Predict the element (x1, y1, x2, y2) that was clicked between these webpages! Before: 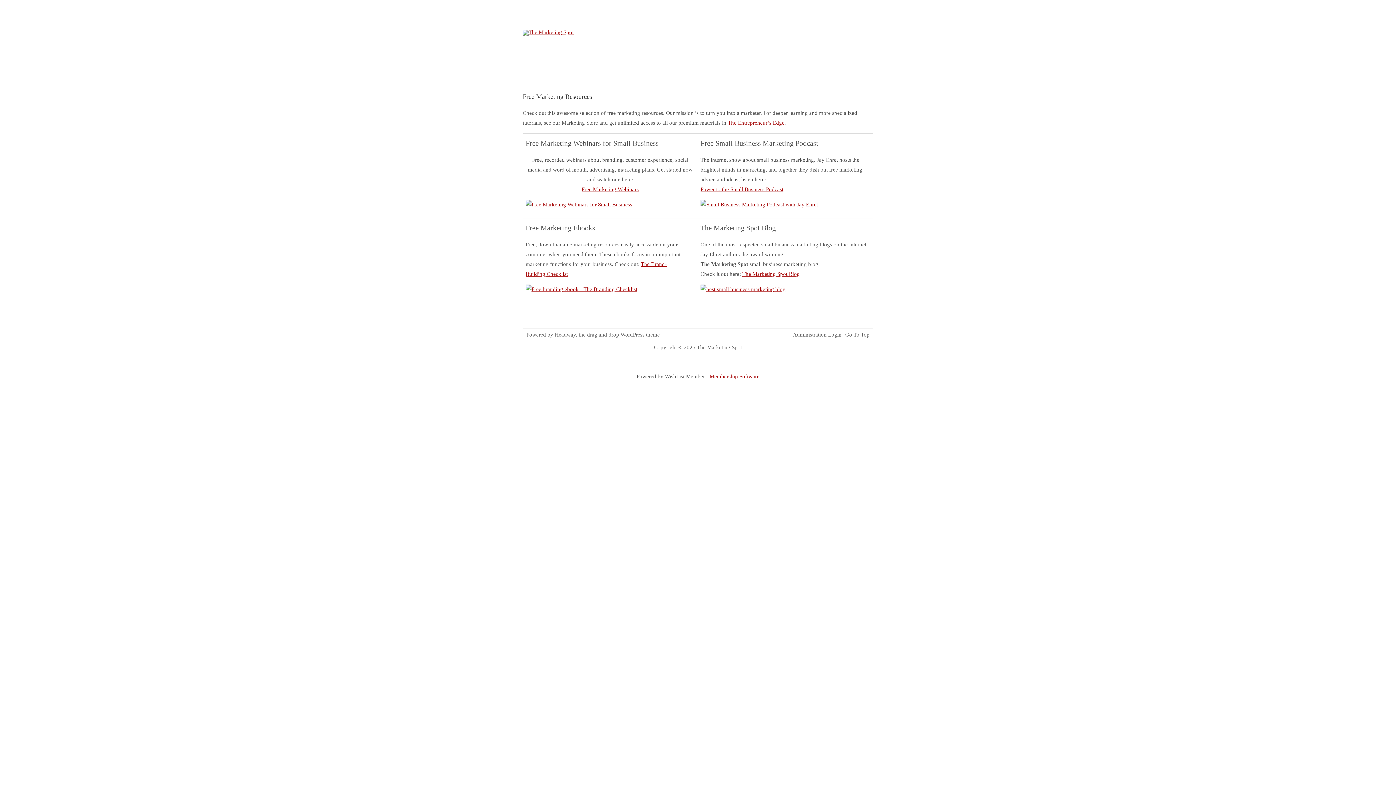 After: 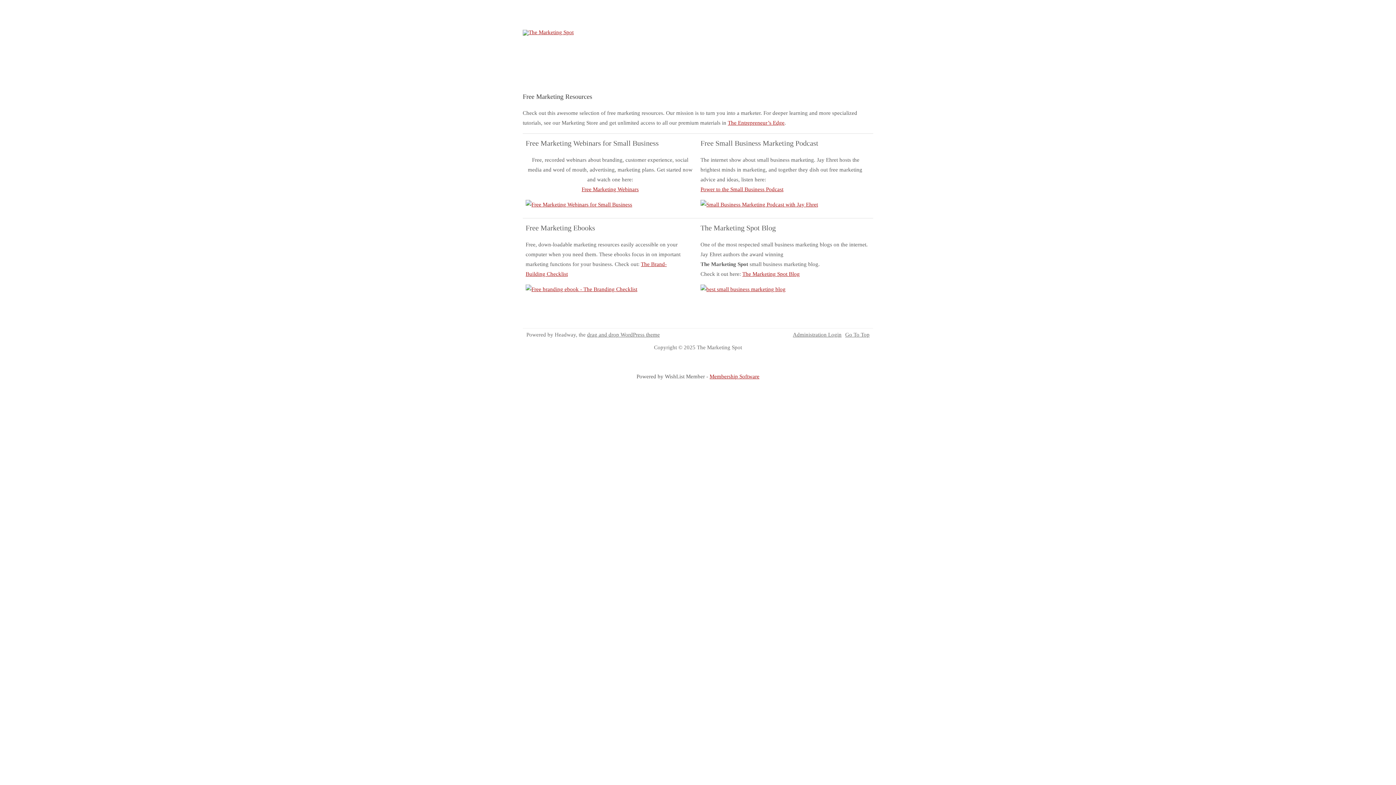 Action: label: FREE RESOURCES bbox: (737, 15, 796, 28)